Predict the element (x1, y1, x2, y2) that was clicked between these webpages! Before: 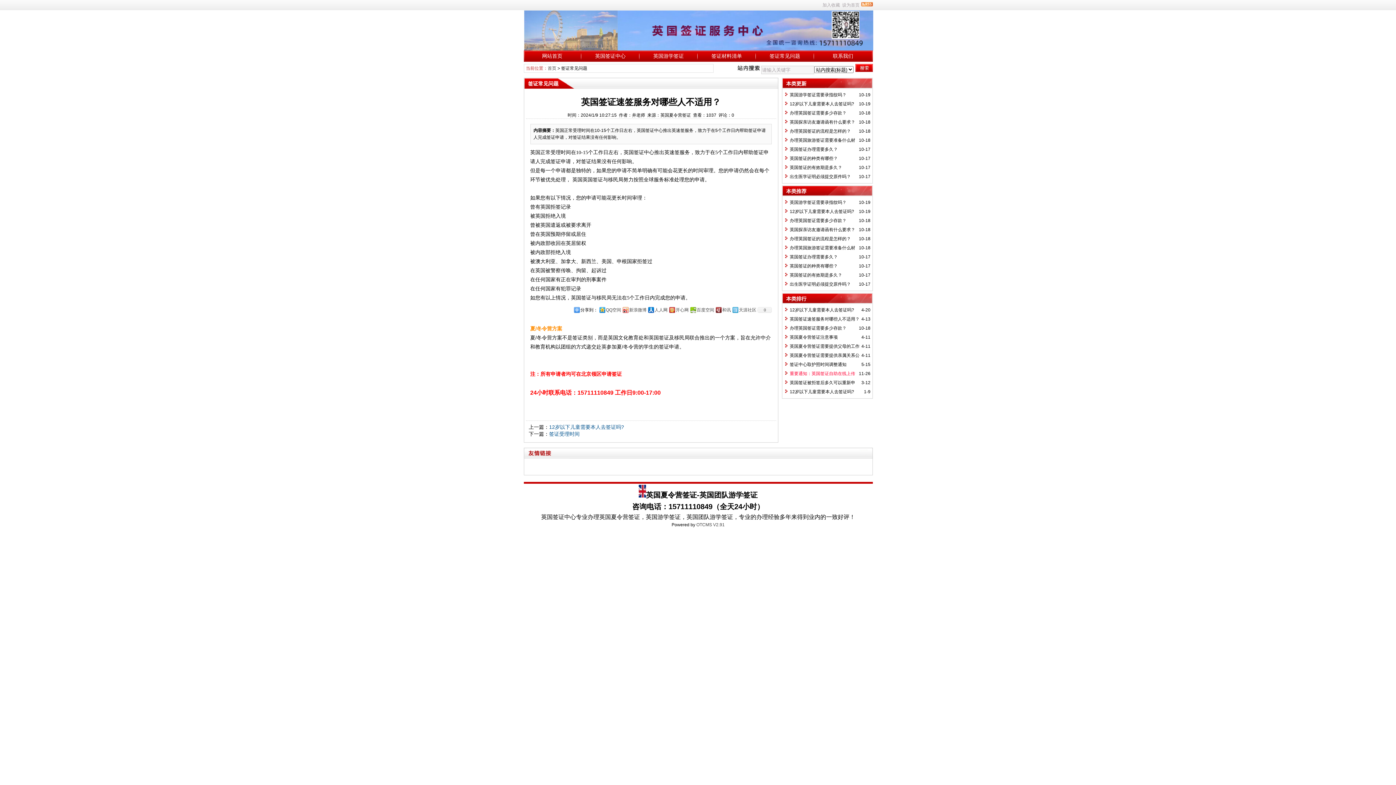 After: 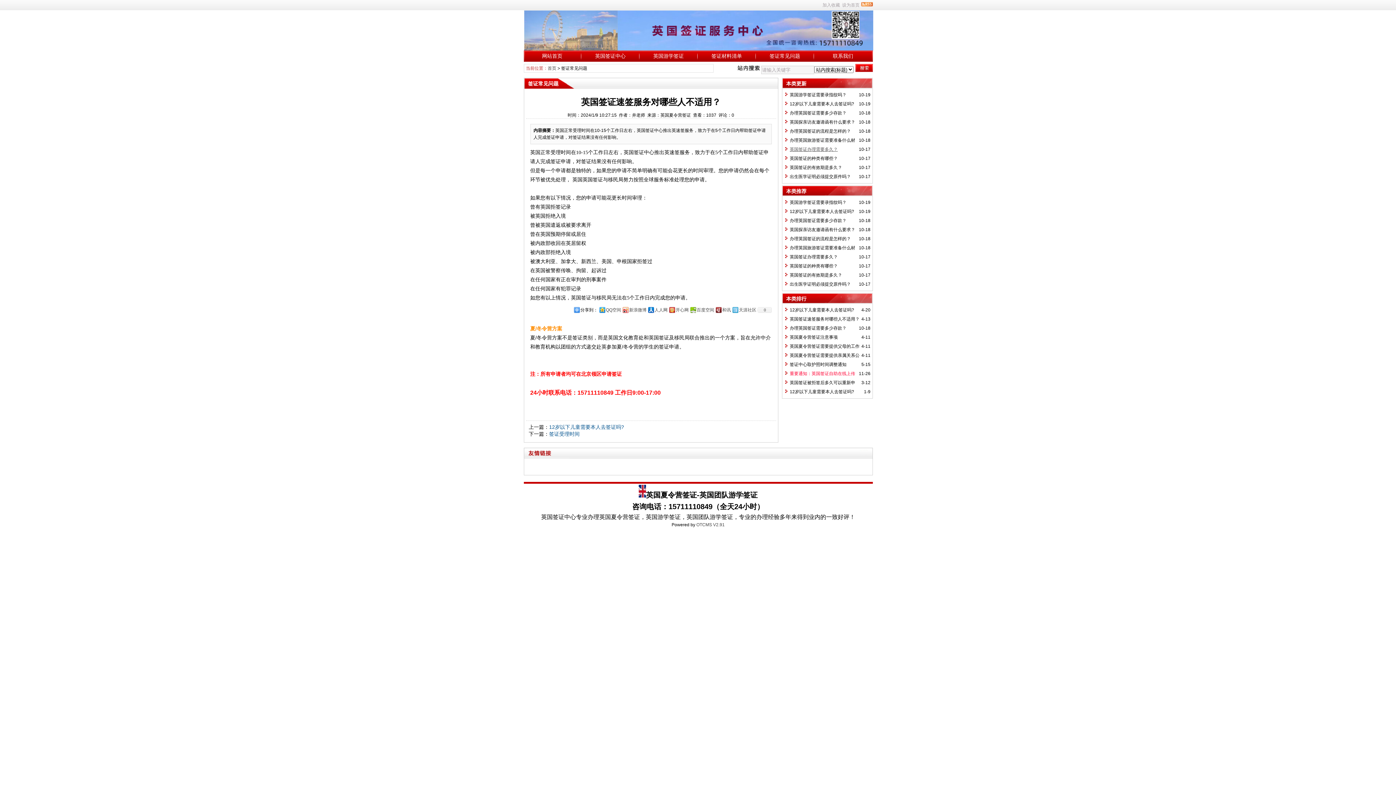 Action: bbox: (790, 146, 838, 152) label: 英国签证办理需要多久？